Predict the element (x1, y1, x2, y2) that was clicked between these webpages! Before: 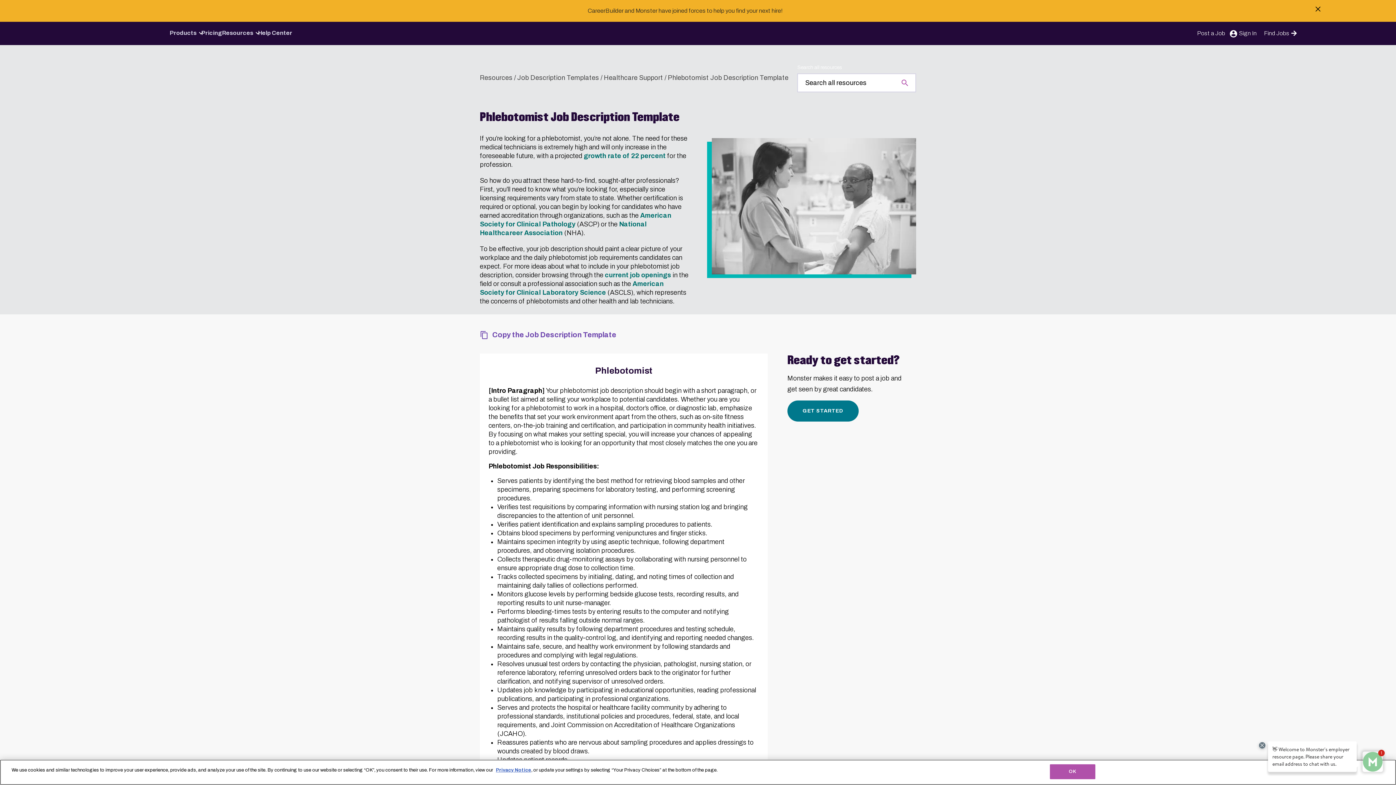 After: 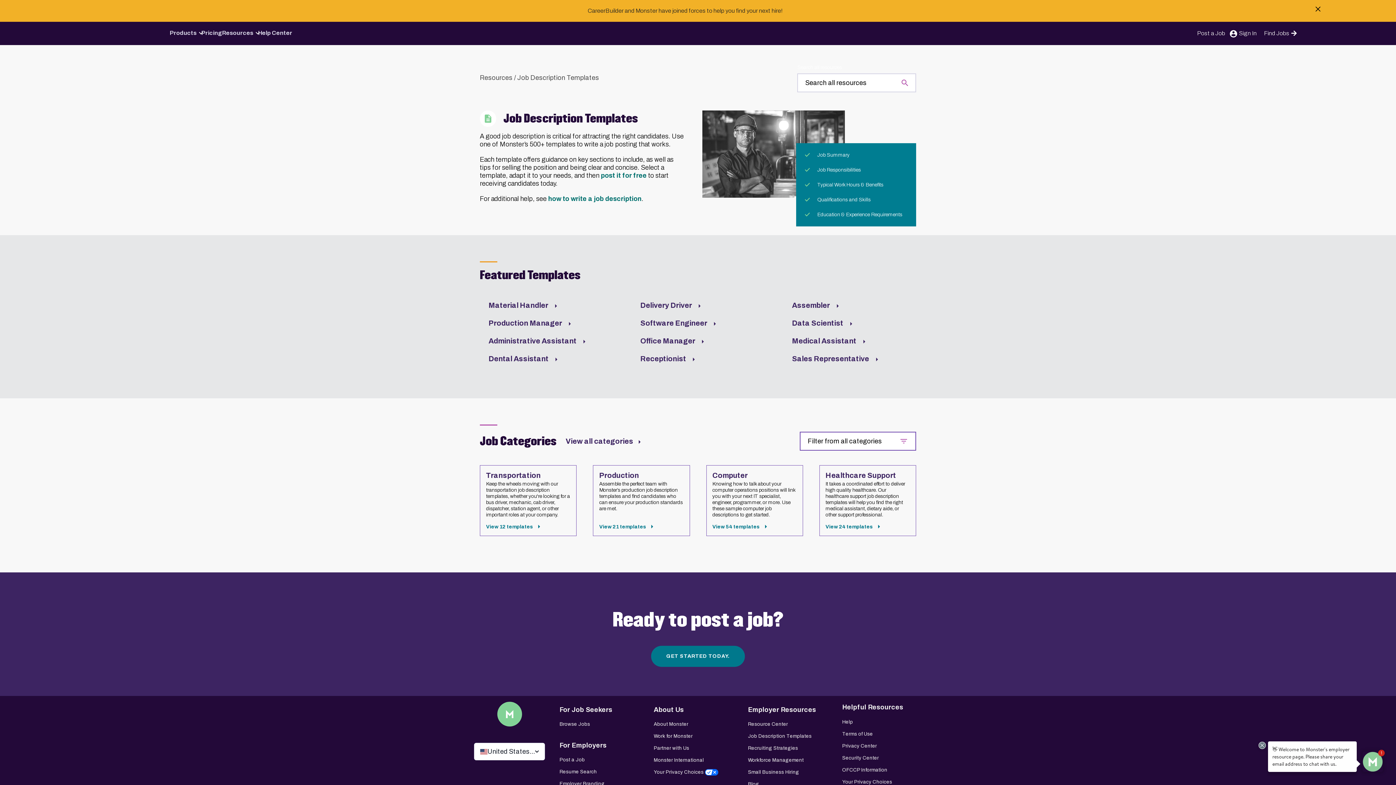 Action: label: Job Description Templates bbox: (517, 74, 599, 81)